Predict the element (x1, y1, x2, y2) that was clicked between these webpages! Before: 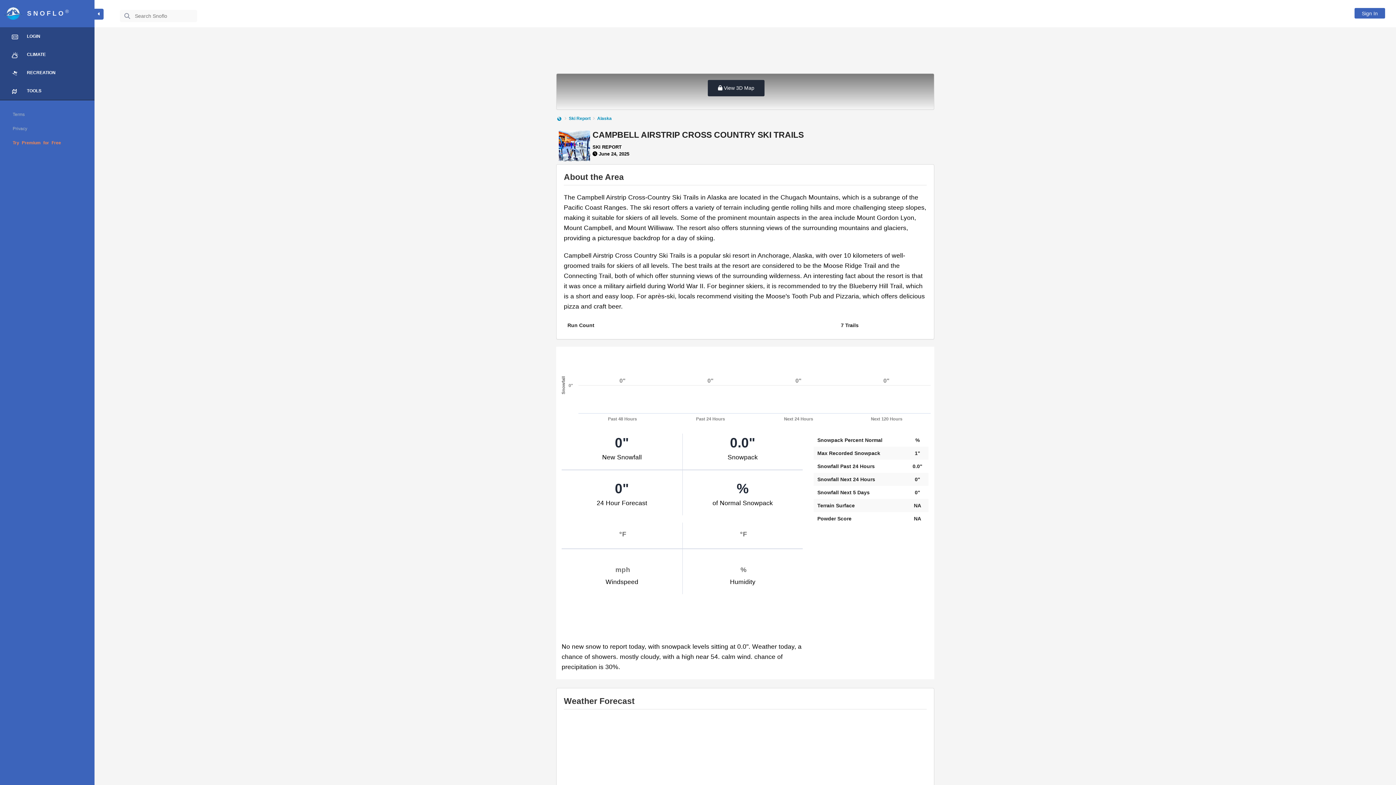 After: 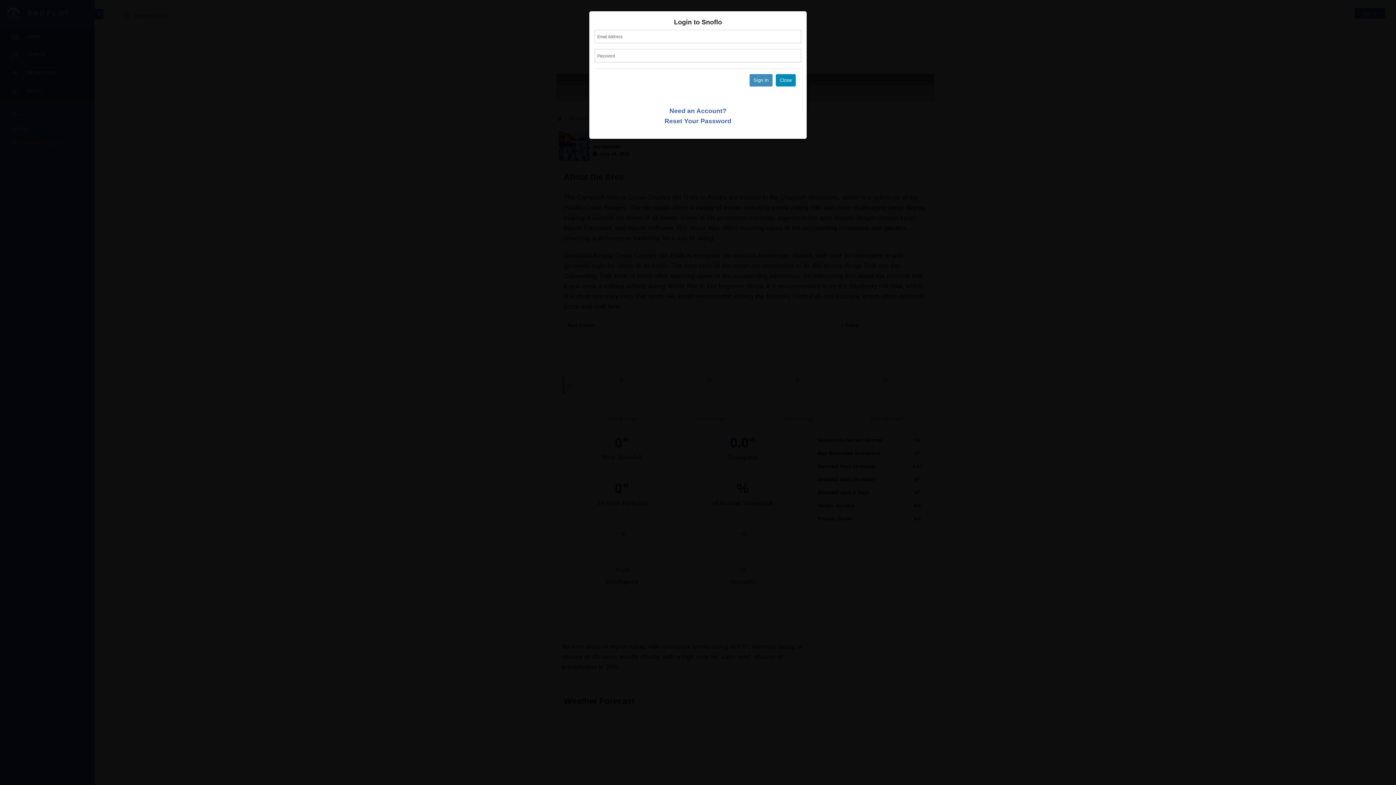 Action: bbox: (1354, 8, 1385, 18) label: Sign In